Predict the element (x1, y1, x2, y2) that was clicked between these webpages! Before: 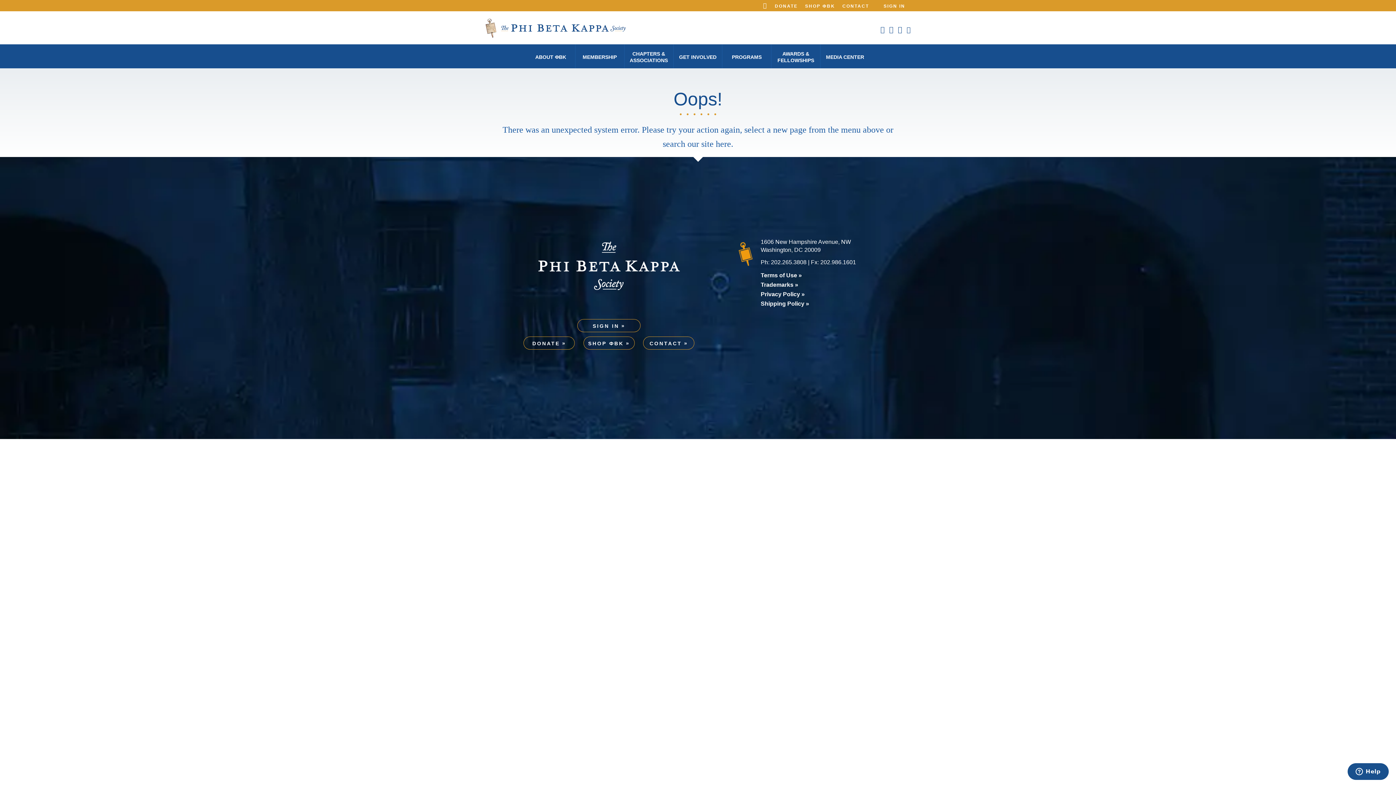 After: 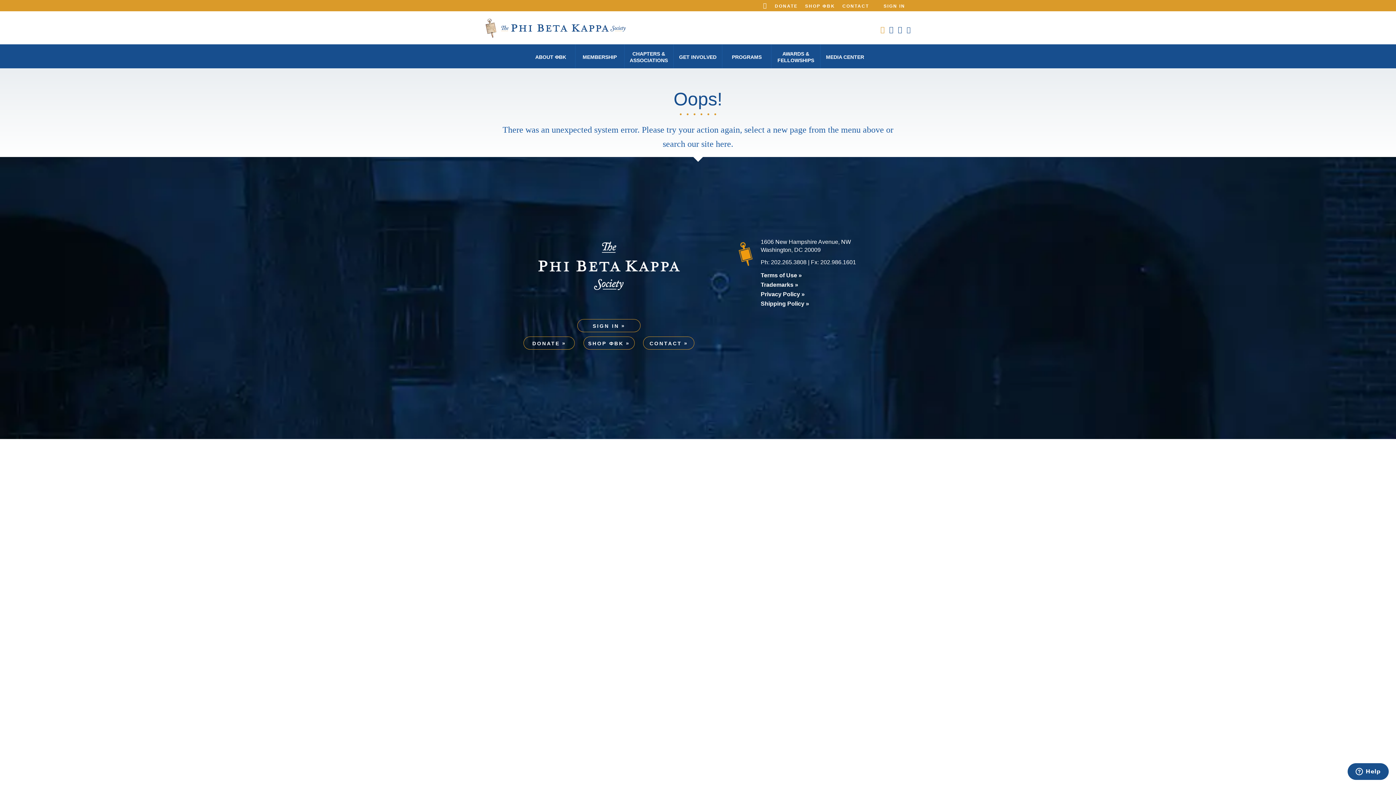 Action: bbox: (880, 26, 884, 33)